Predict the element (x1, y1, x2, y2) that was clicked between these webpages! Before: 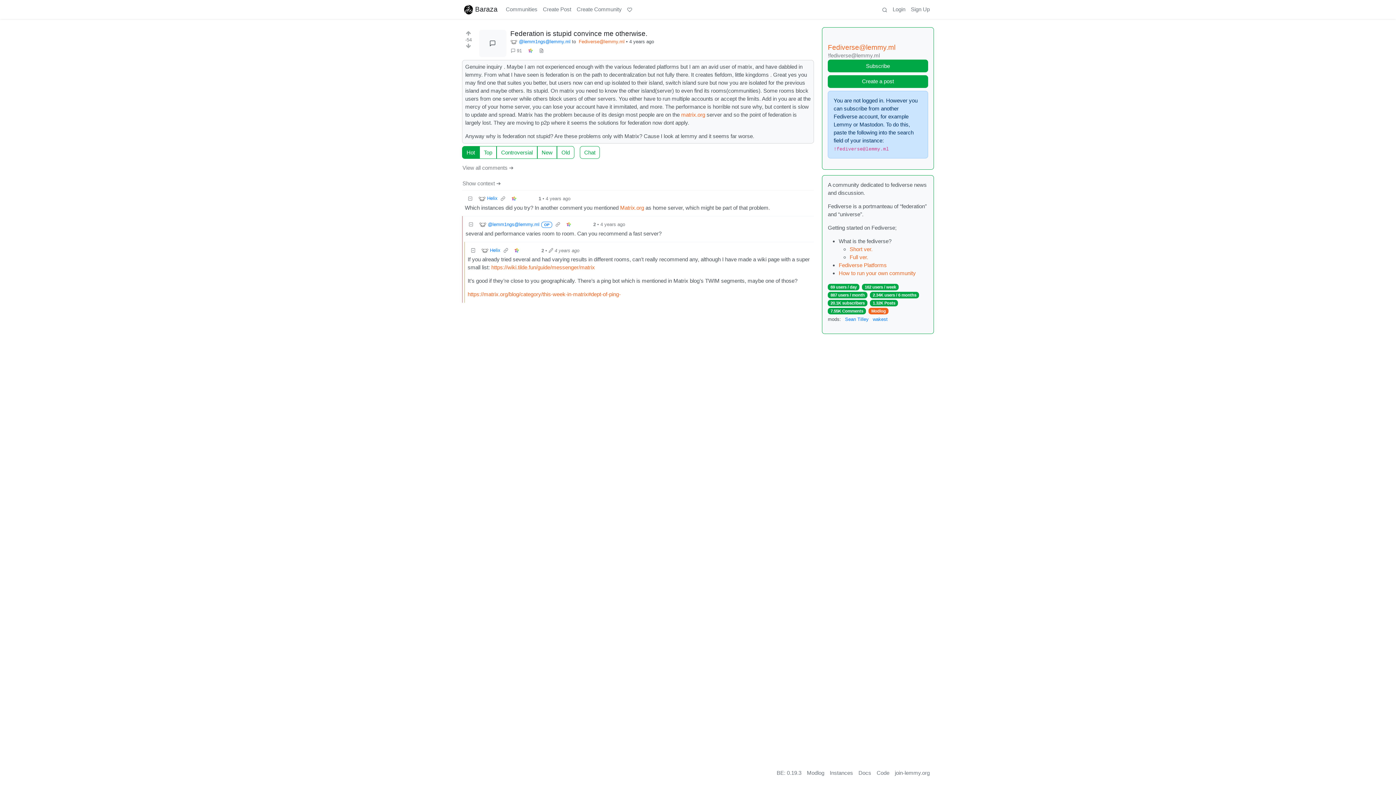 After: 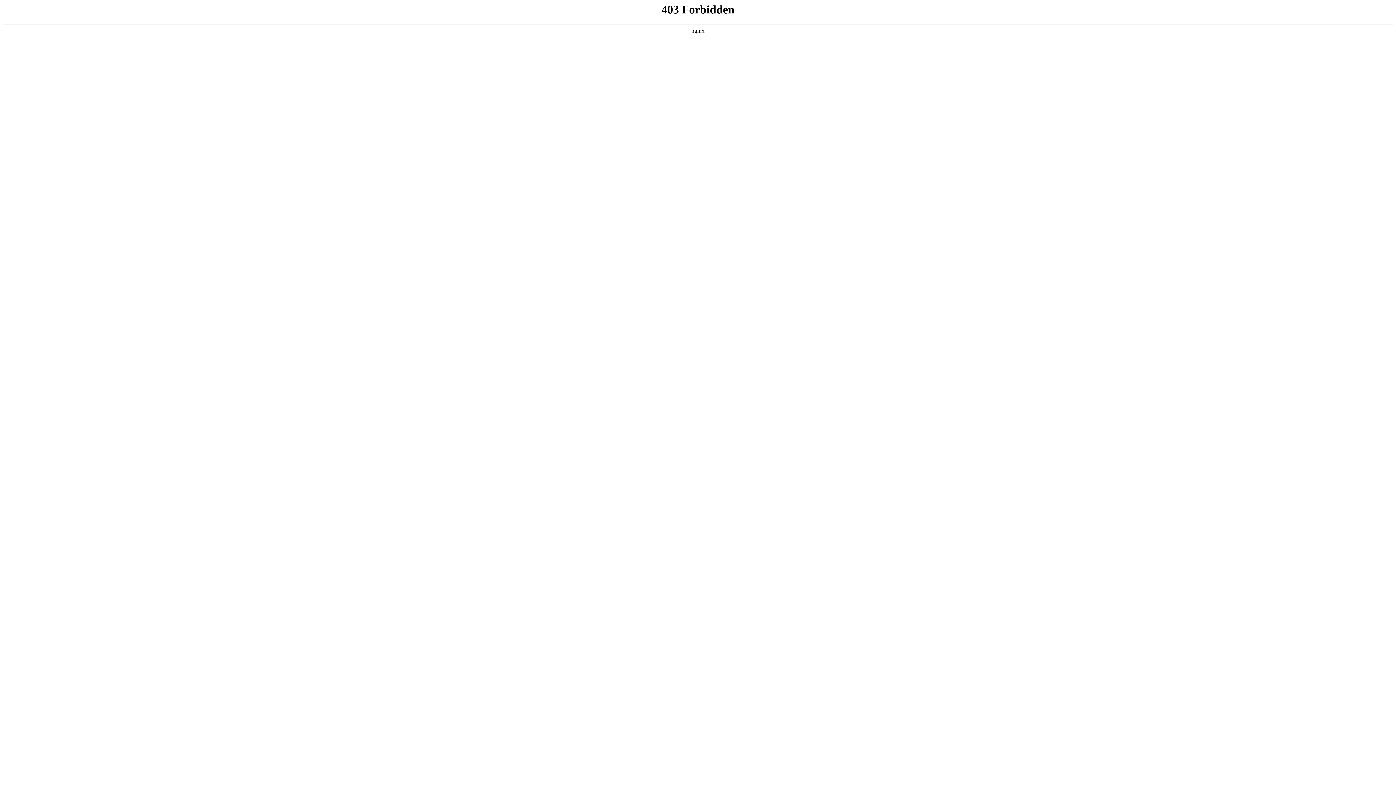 Action: bbox: (563, 219, 574, 229)